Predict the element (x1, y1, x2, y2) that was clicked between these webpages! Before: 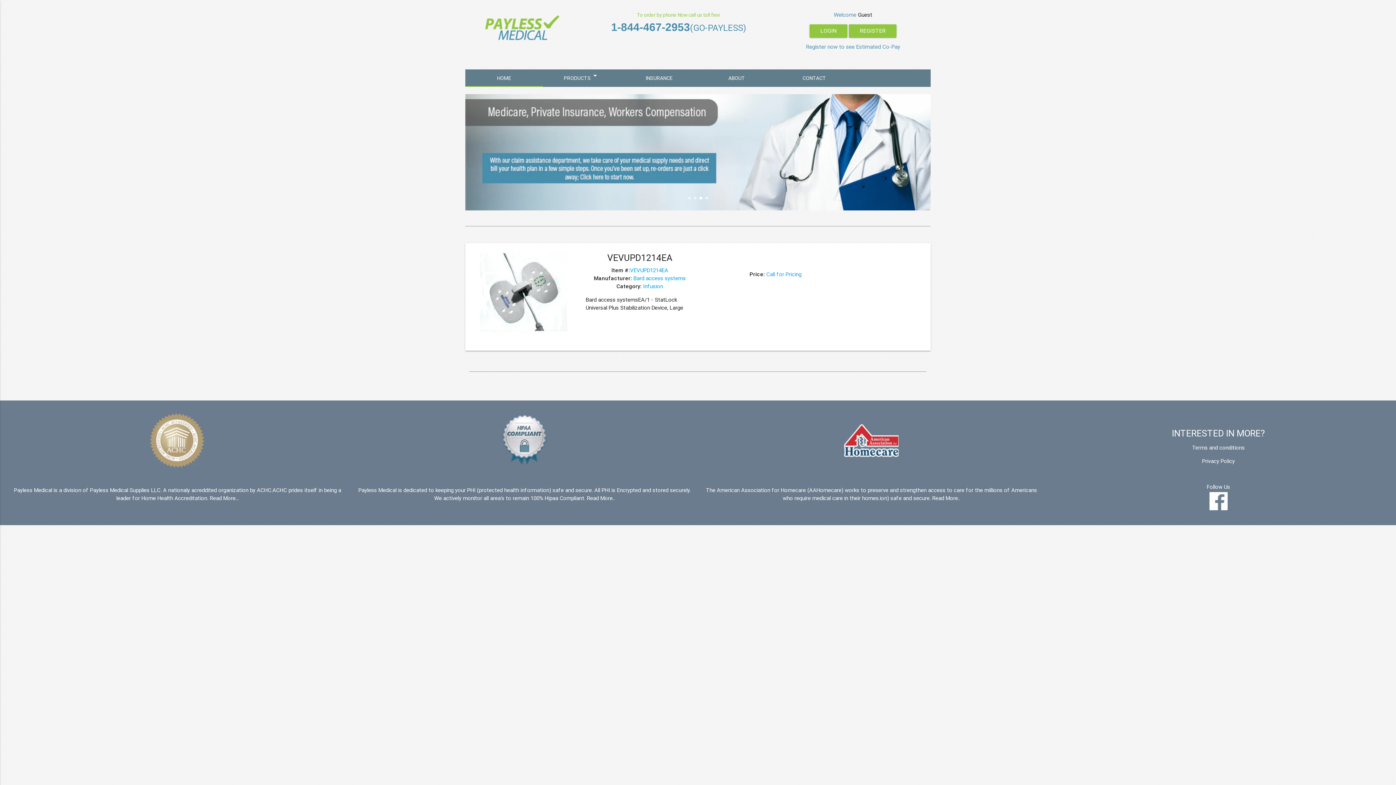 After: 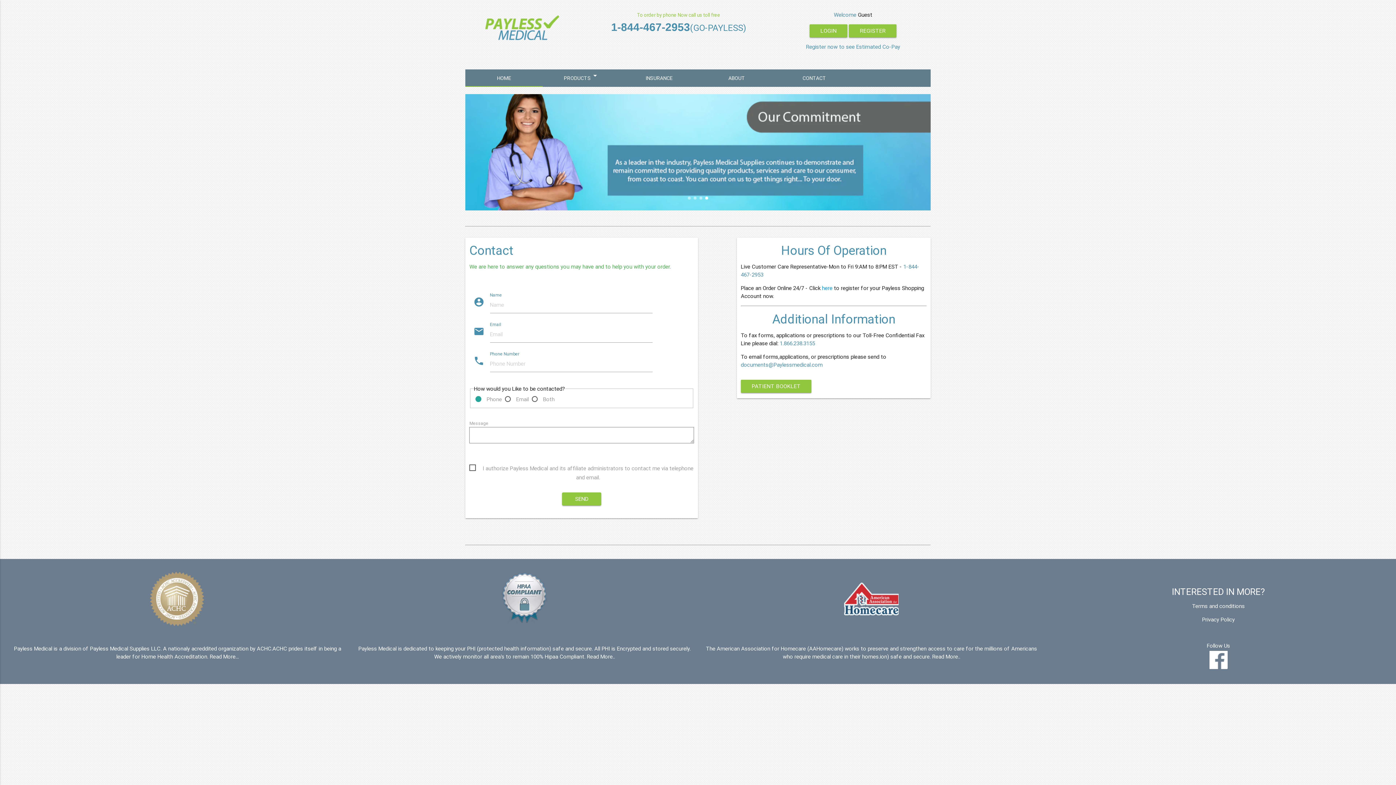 Action: bbox: (775, 69, 853, 86) label: CONTACT